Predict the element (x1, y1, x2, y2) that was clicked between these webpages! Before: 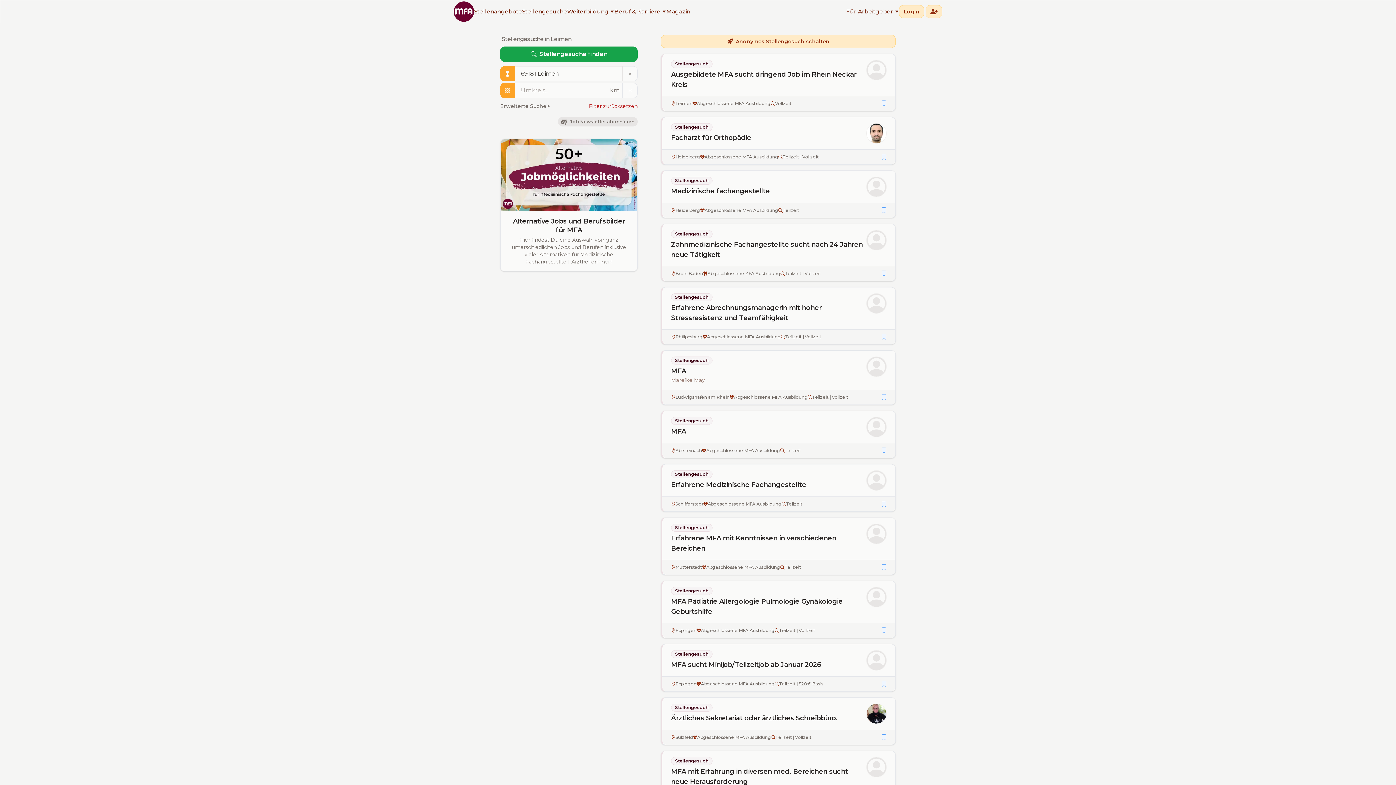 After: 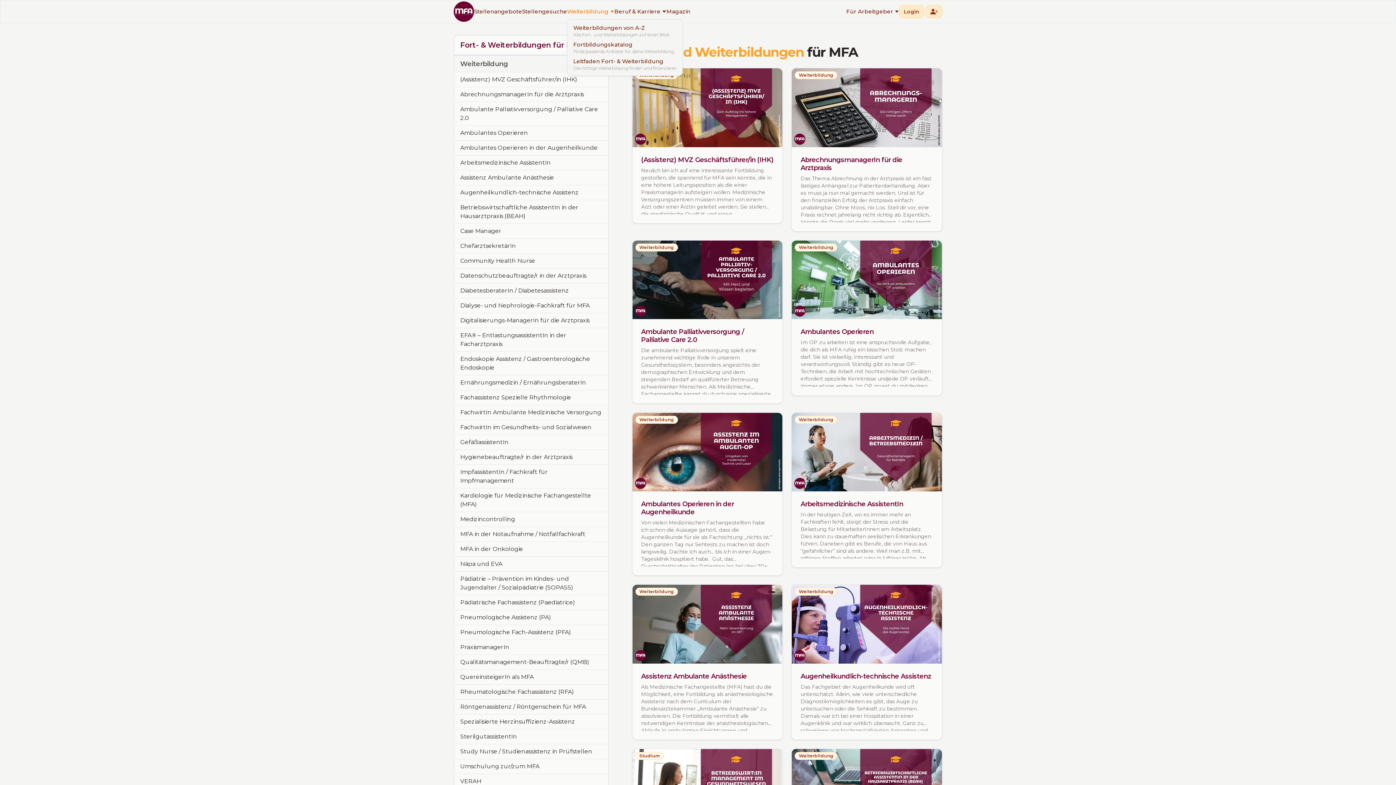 Action: bbox: (567, 7, 614, 15) label: Weiterbildung